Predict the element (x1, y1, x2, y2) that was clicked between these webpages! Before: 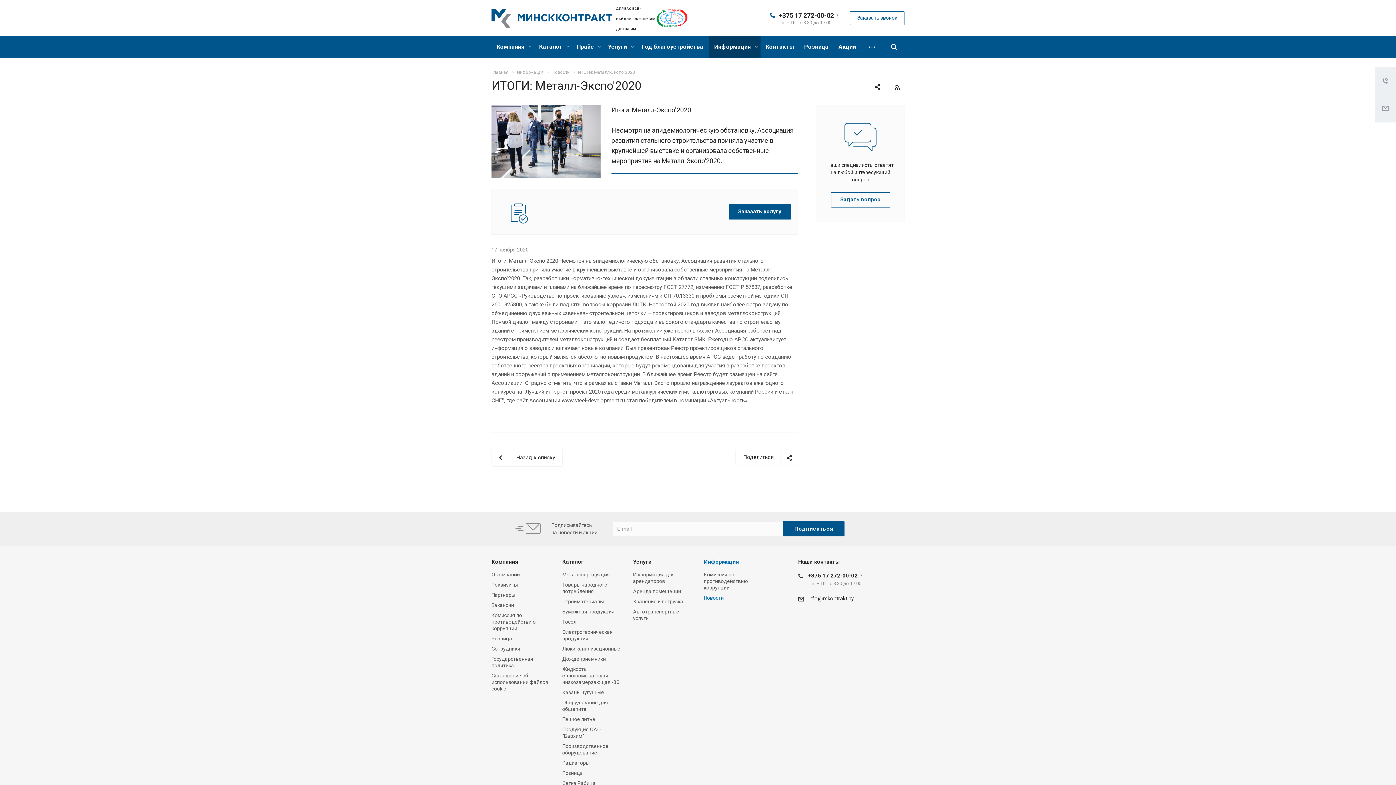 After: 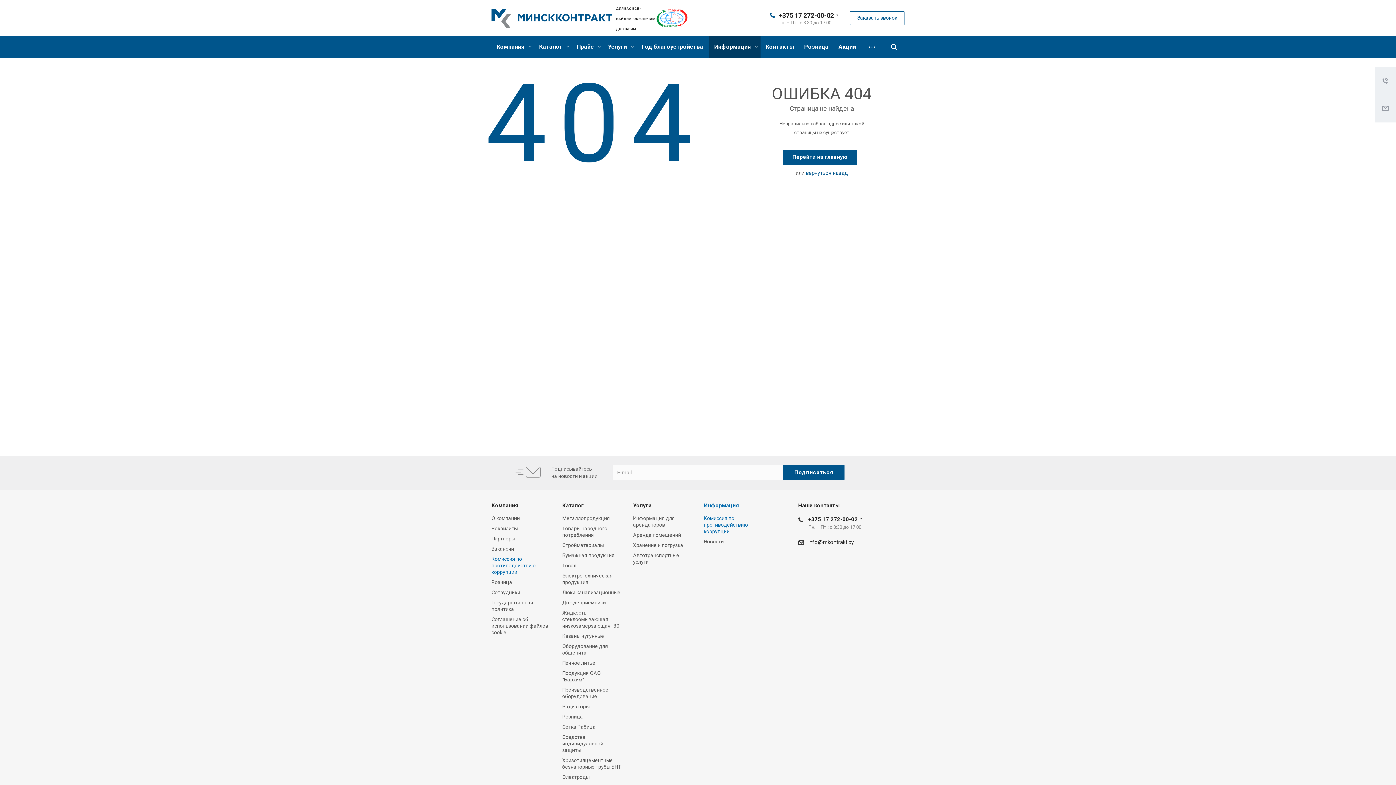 Action: bbox: (703, 571, 747, 590) label: Комиссия по противодействию коррупции